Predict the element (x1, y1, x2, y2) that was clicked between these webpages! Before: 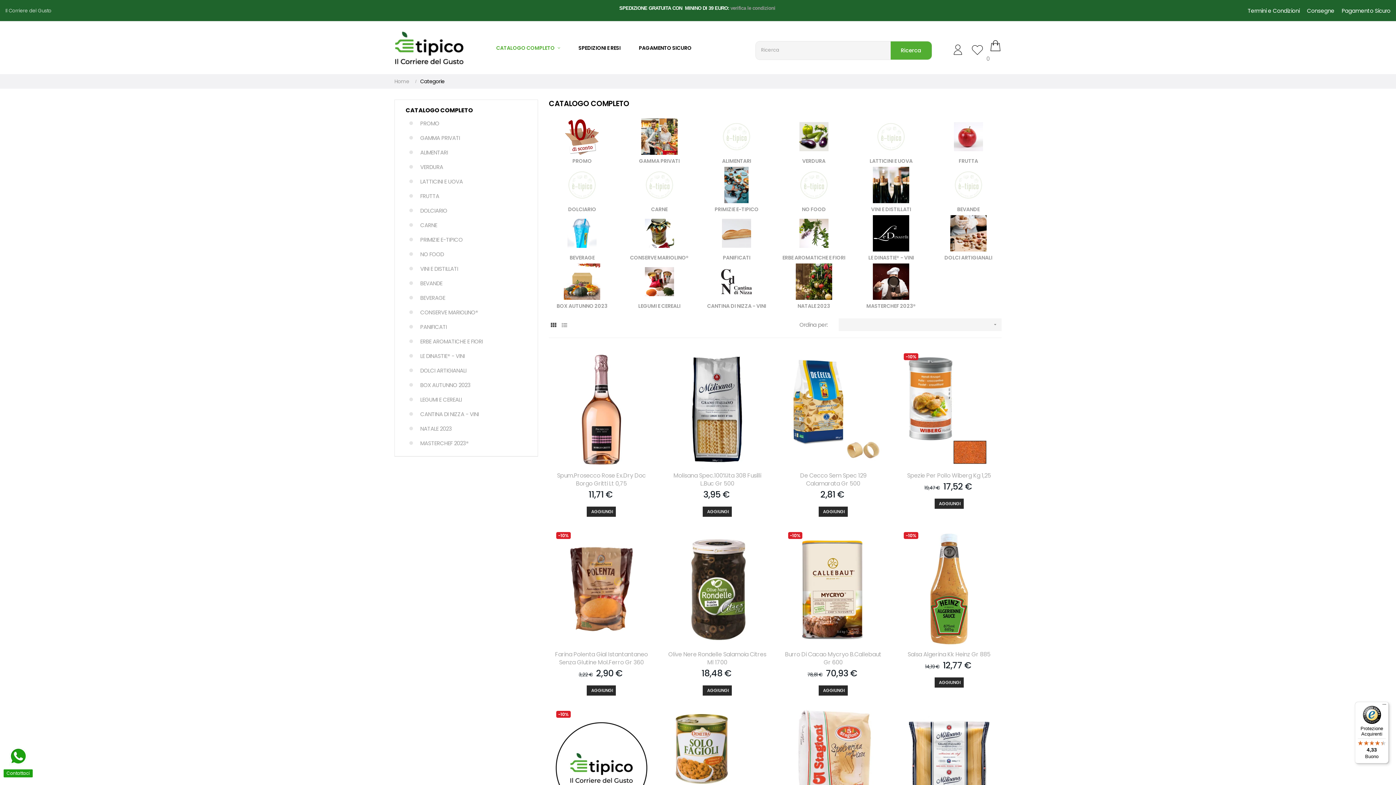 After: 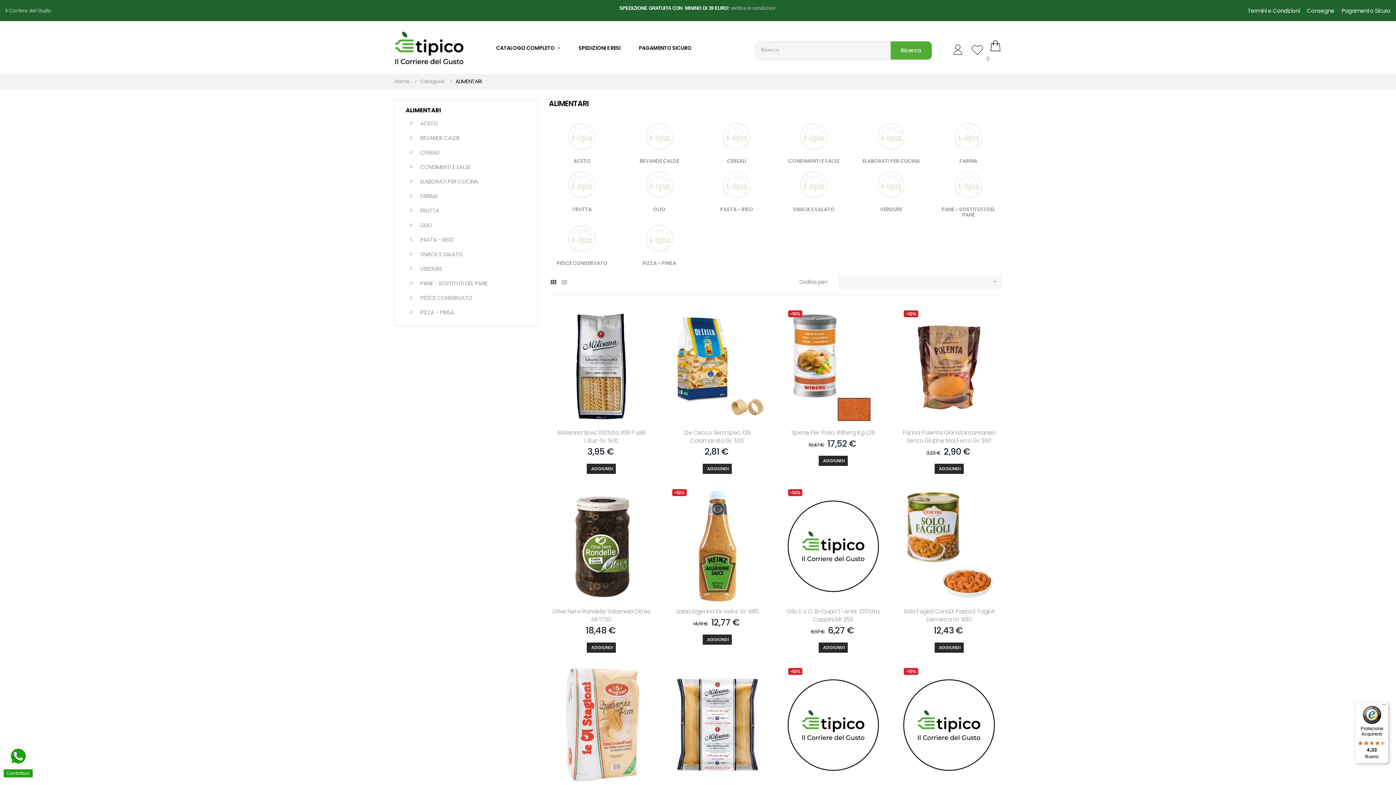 Action: bbox: (722, 157, 751, 164) label: ALIMENTARI